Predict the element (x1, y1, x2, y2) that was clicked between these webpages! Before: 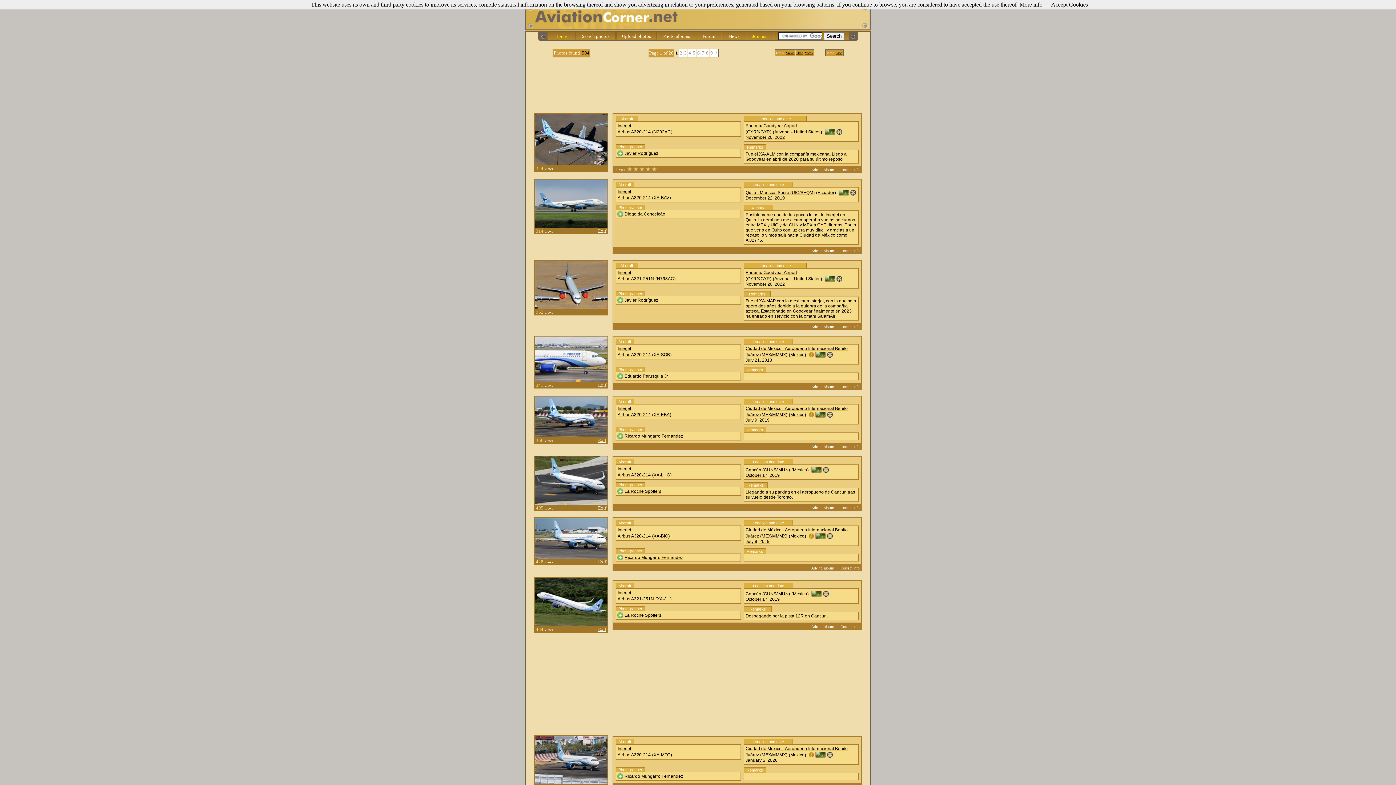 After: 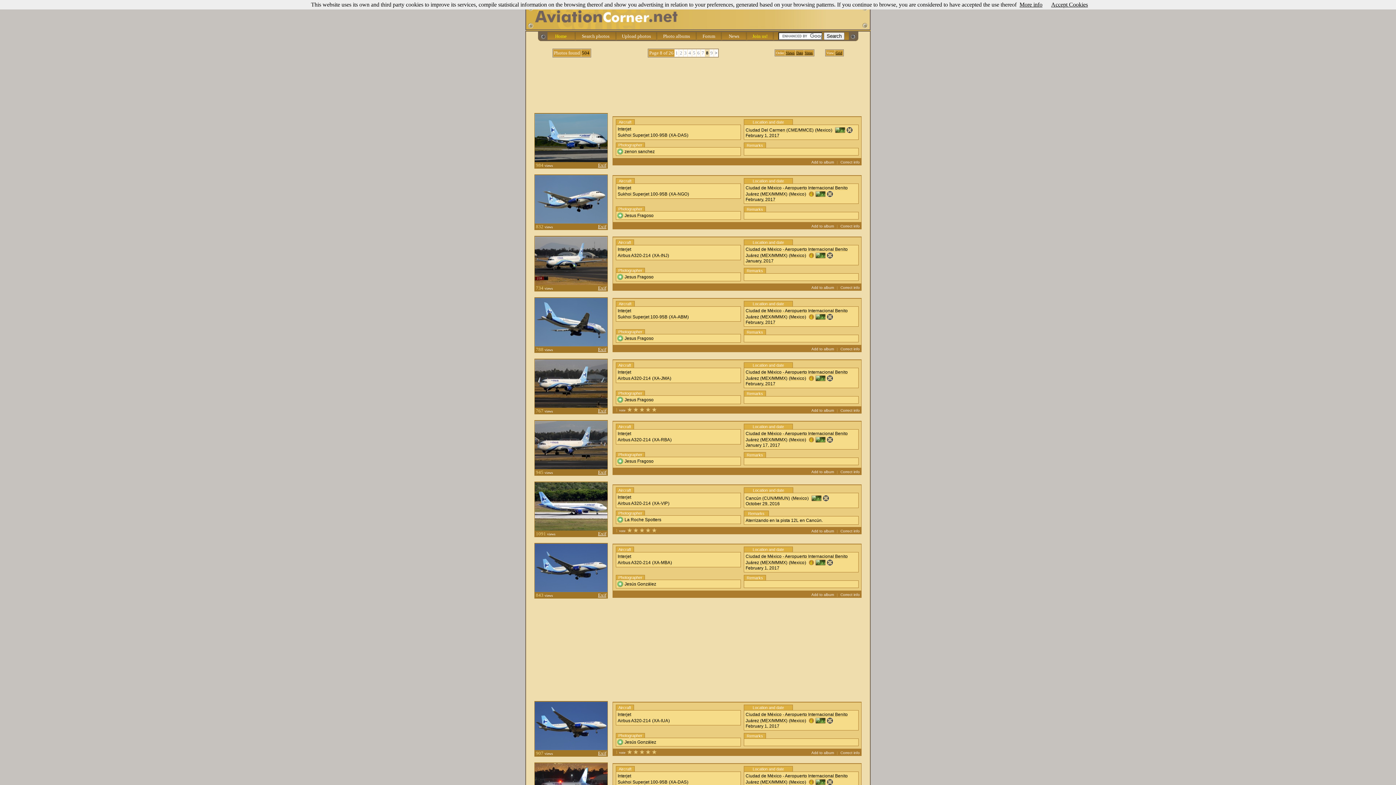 Action: label: 8 bbox: (706, 49, 708, 55)